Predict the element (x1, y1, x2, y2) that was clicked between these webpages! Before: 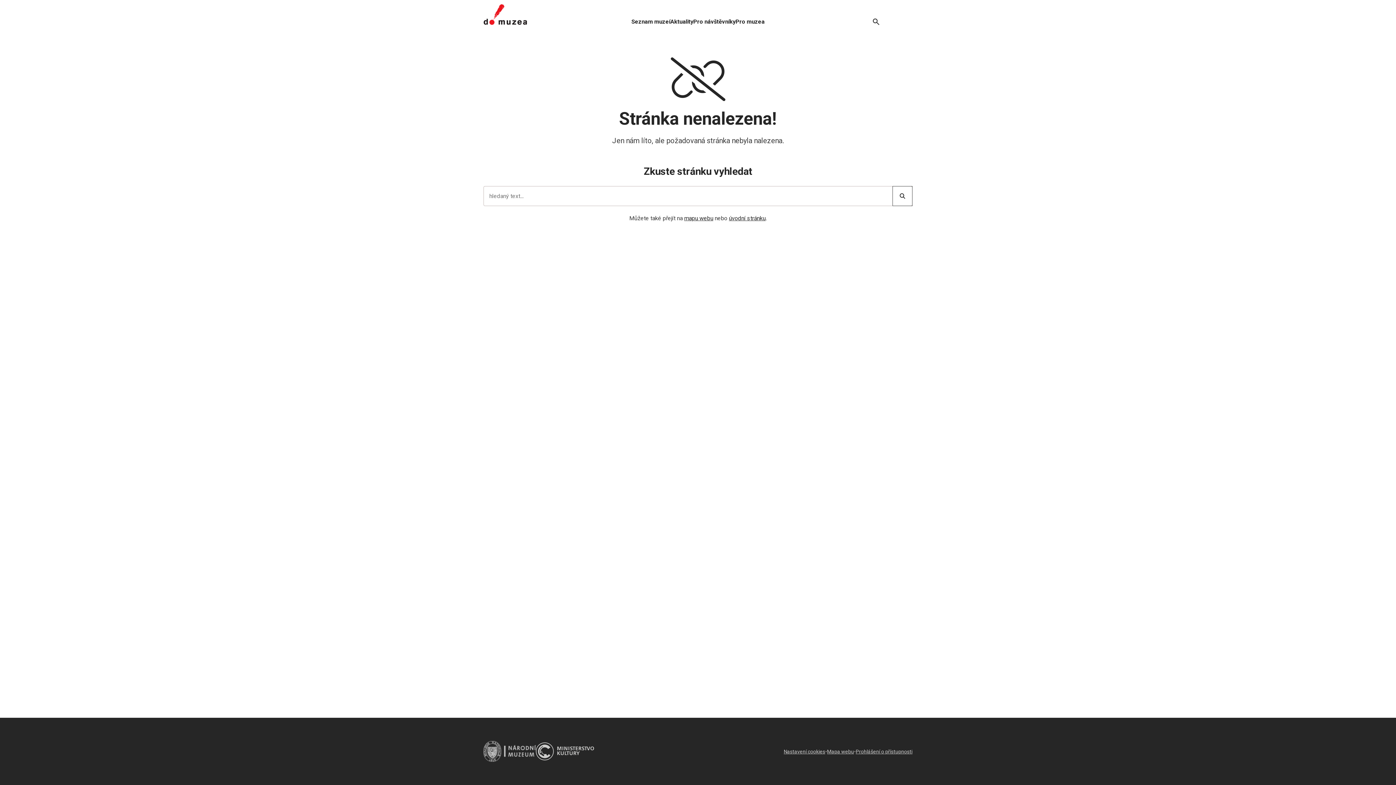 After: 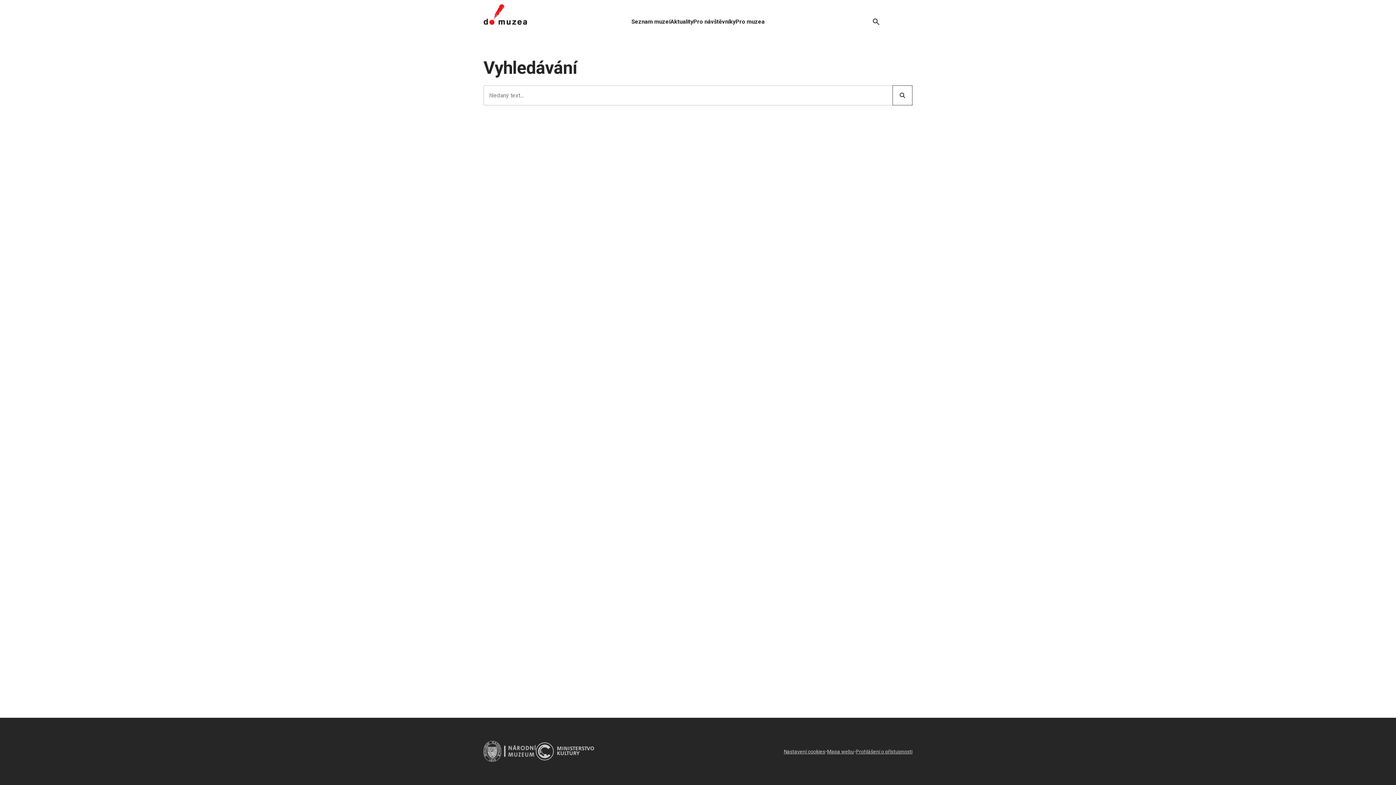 Action: bbox: (892, 186, 912, 206)